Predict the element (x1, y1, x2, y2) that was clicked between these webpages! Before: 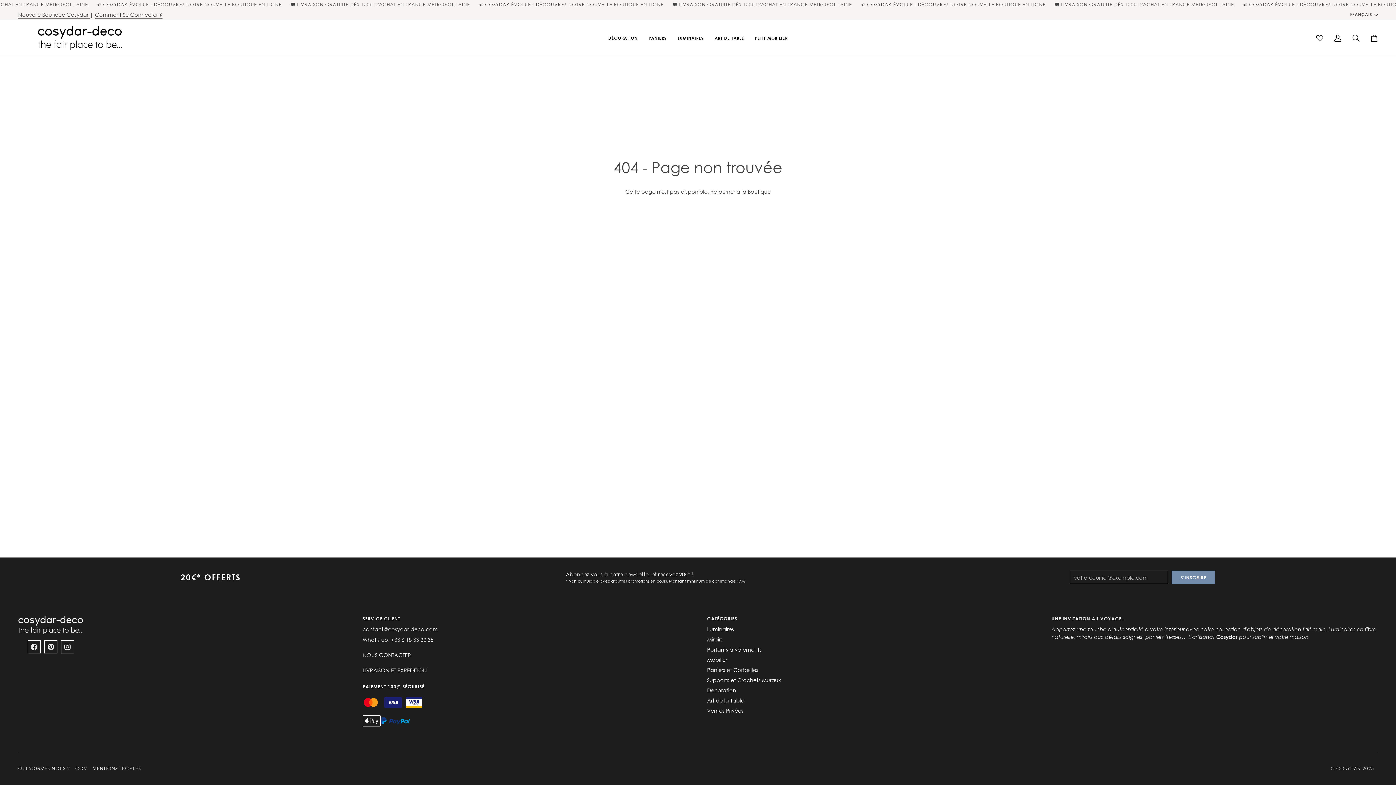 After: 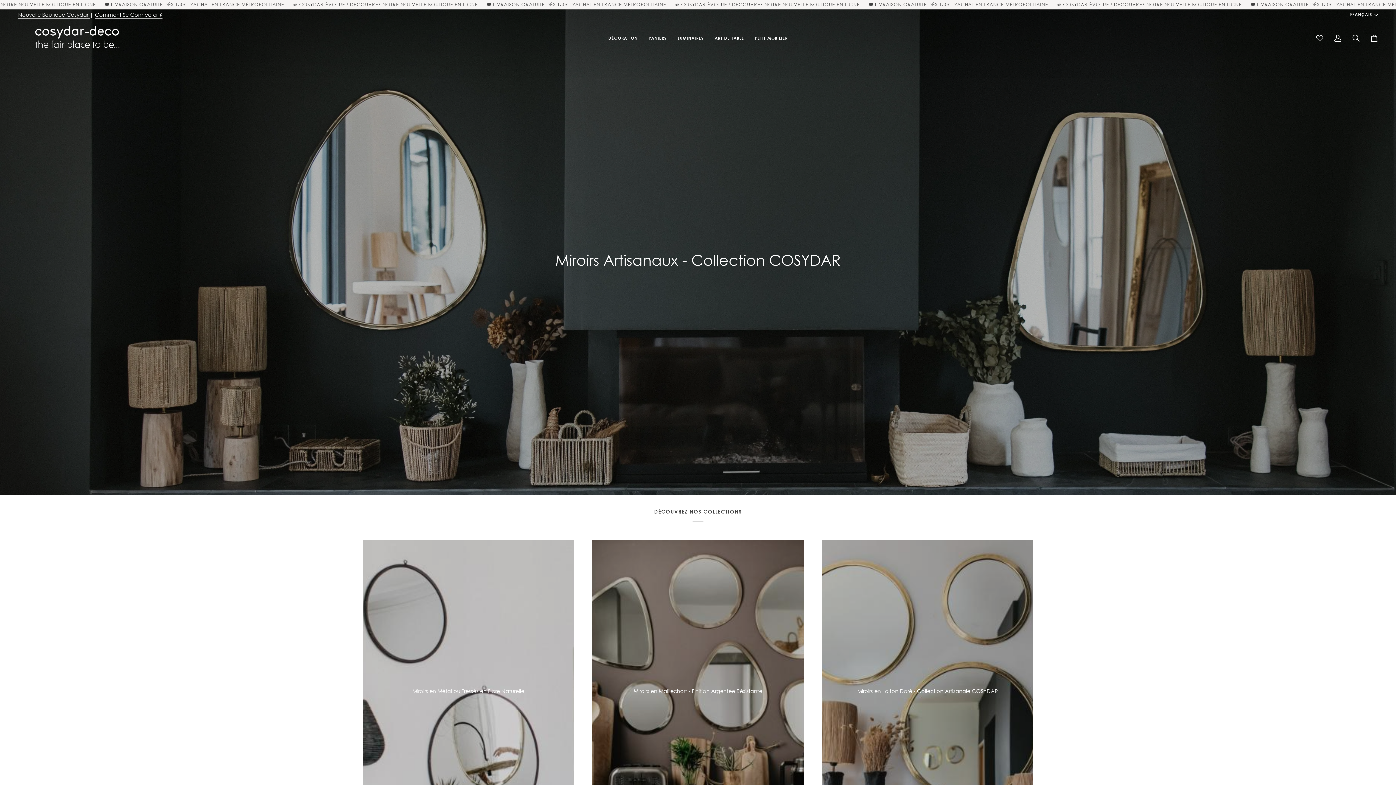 Action: bbox: (707, 636, 722, 642) label: Miroirs